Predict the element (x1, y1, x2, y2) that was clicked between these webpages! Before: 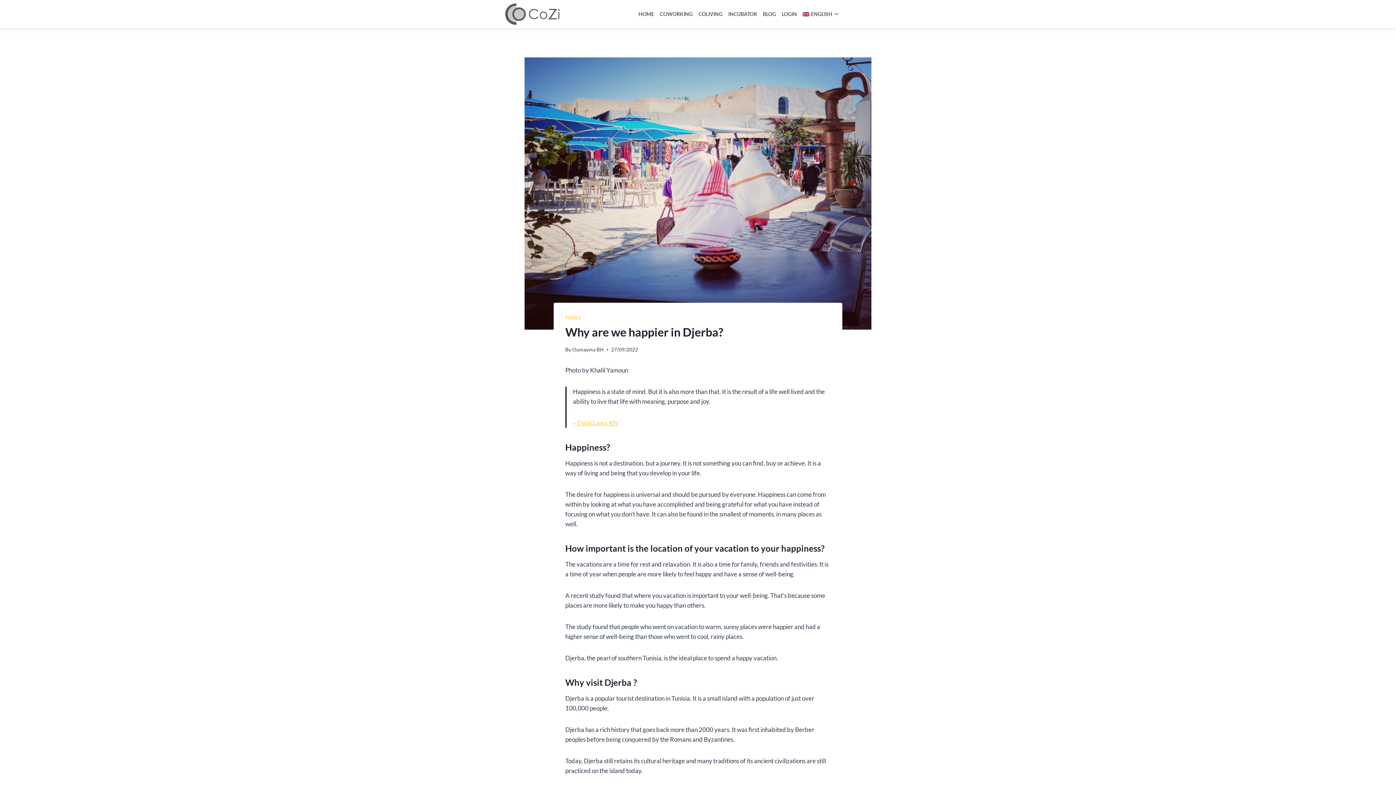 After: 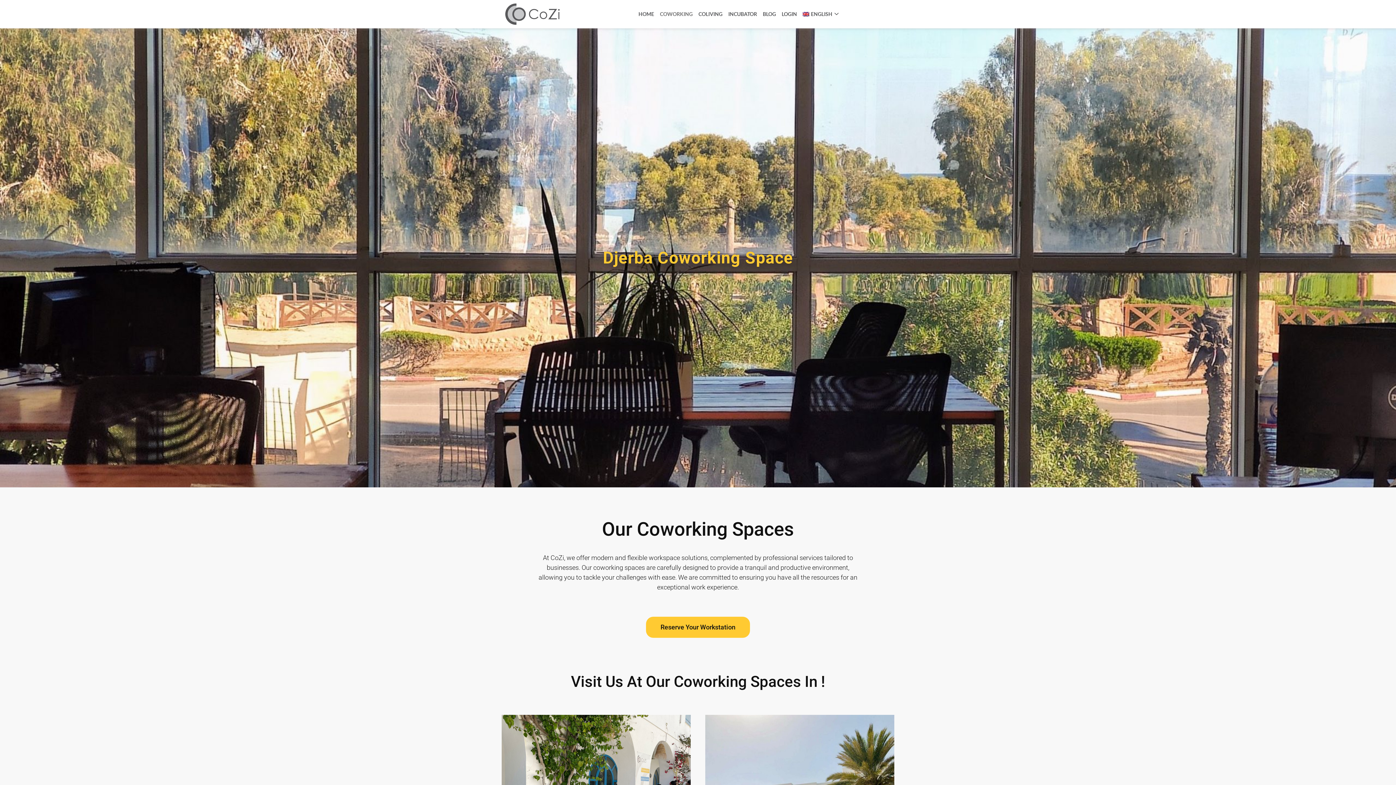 Action: bbox: (657, 6, 695, 21) label: COWORKING